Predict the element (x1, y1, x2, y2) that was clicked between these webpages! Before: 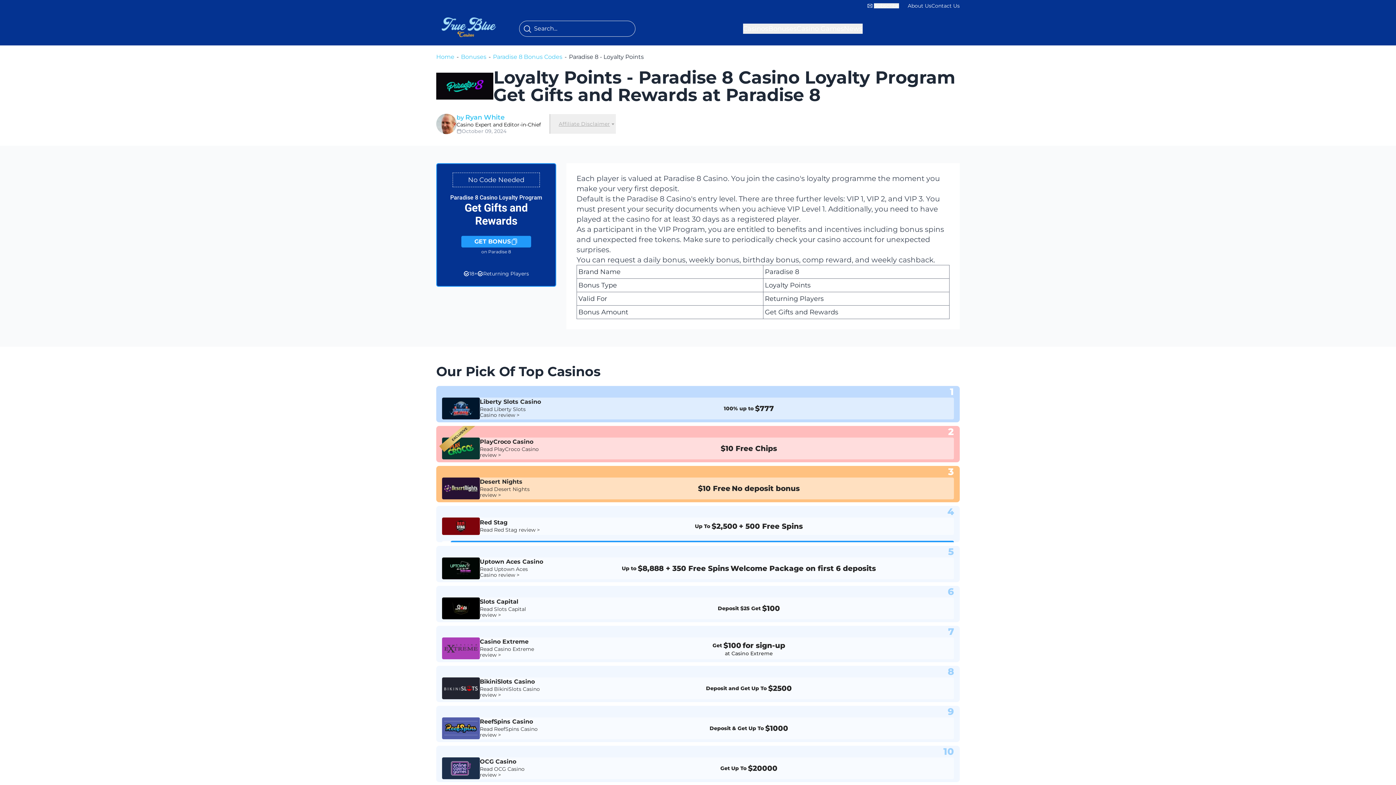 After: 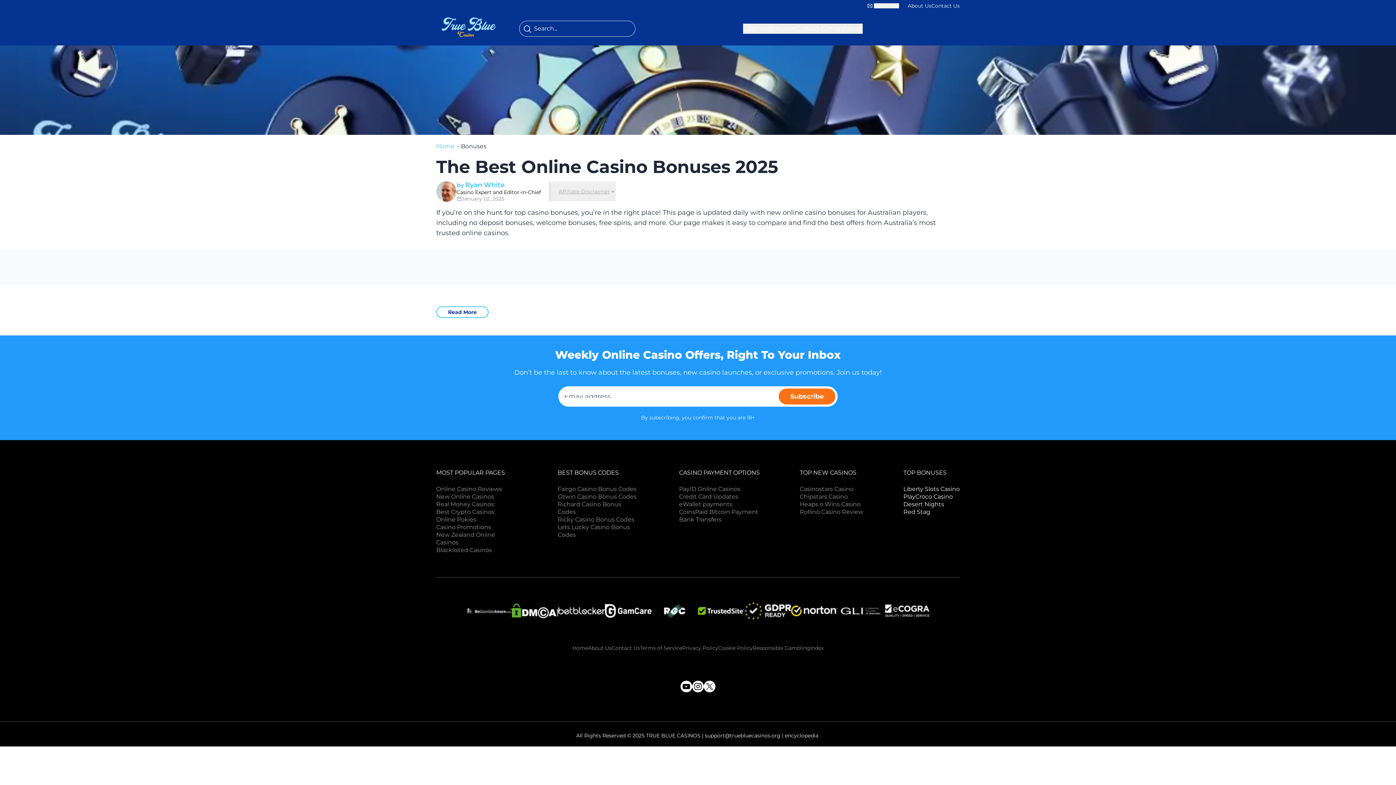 Action: label: Bonuses bbox: (461, 52, 486, 61)